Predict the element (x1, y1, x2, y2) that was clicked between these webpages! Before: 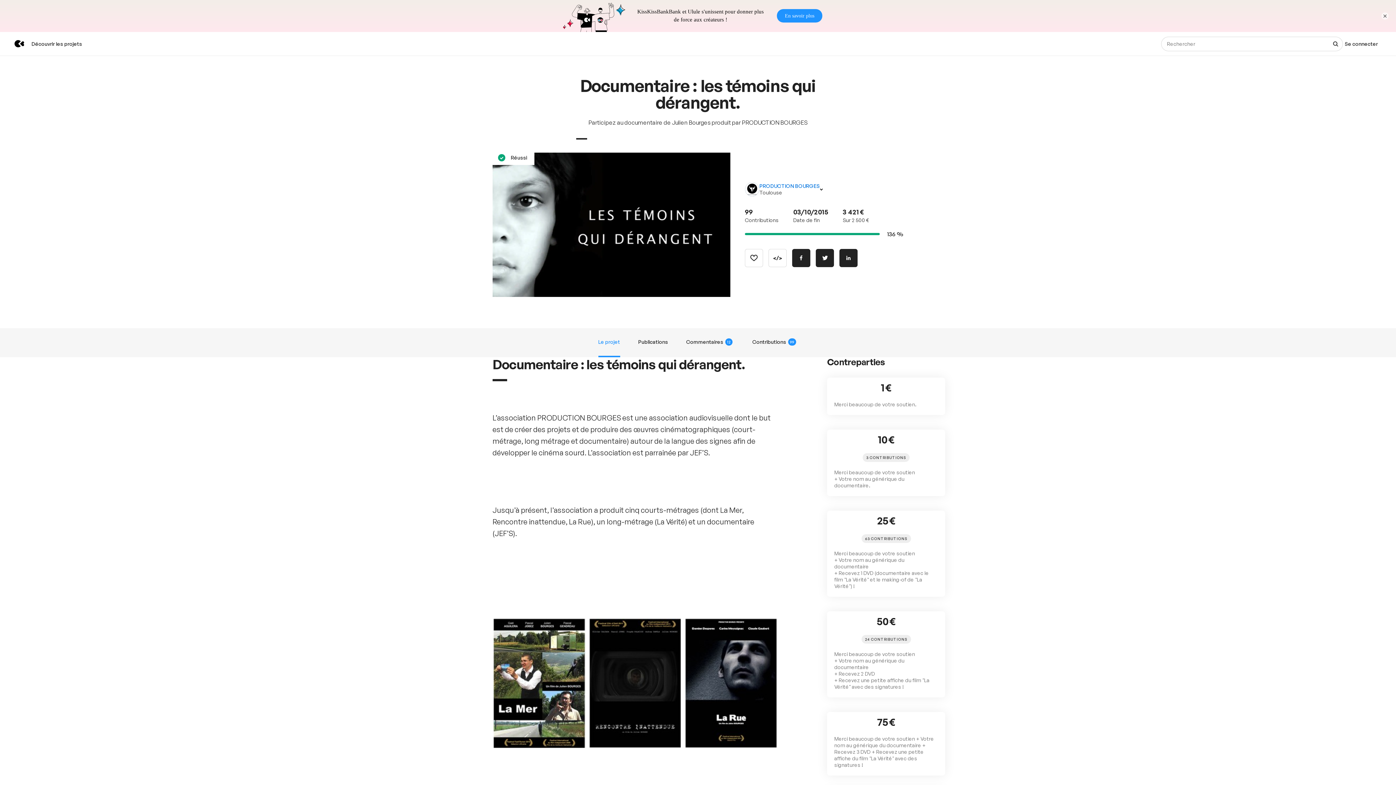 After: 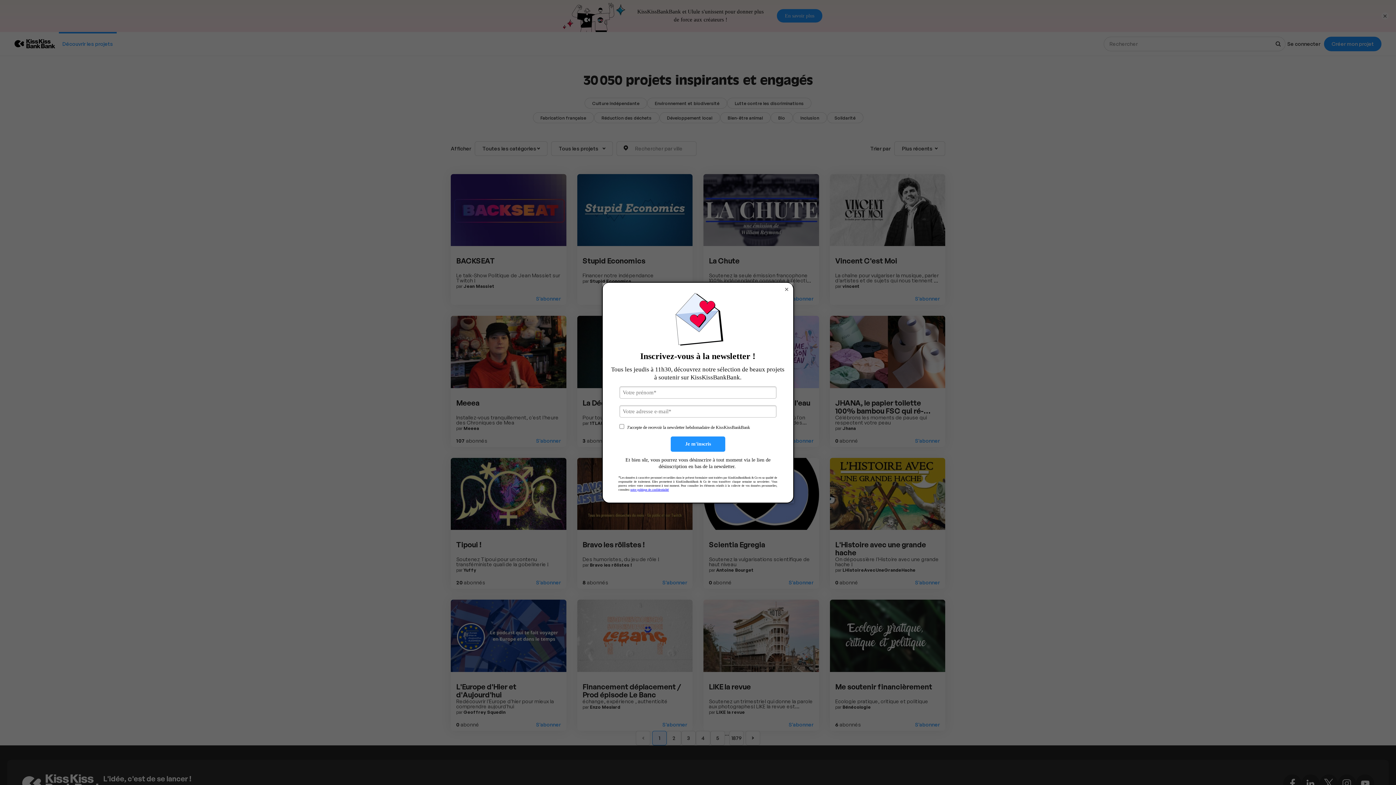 Action: label: Découvrir les projets bbox: (27, 0, 85, 23)